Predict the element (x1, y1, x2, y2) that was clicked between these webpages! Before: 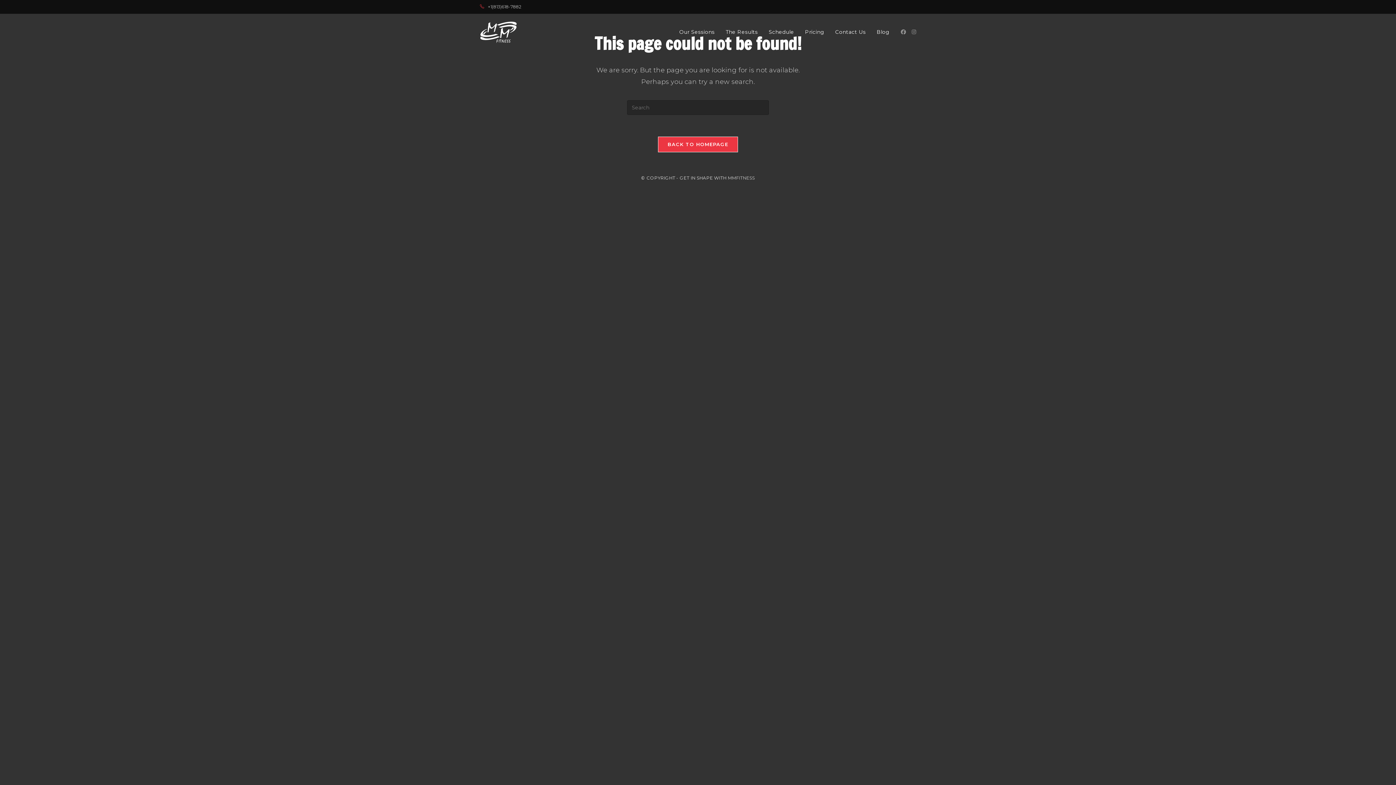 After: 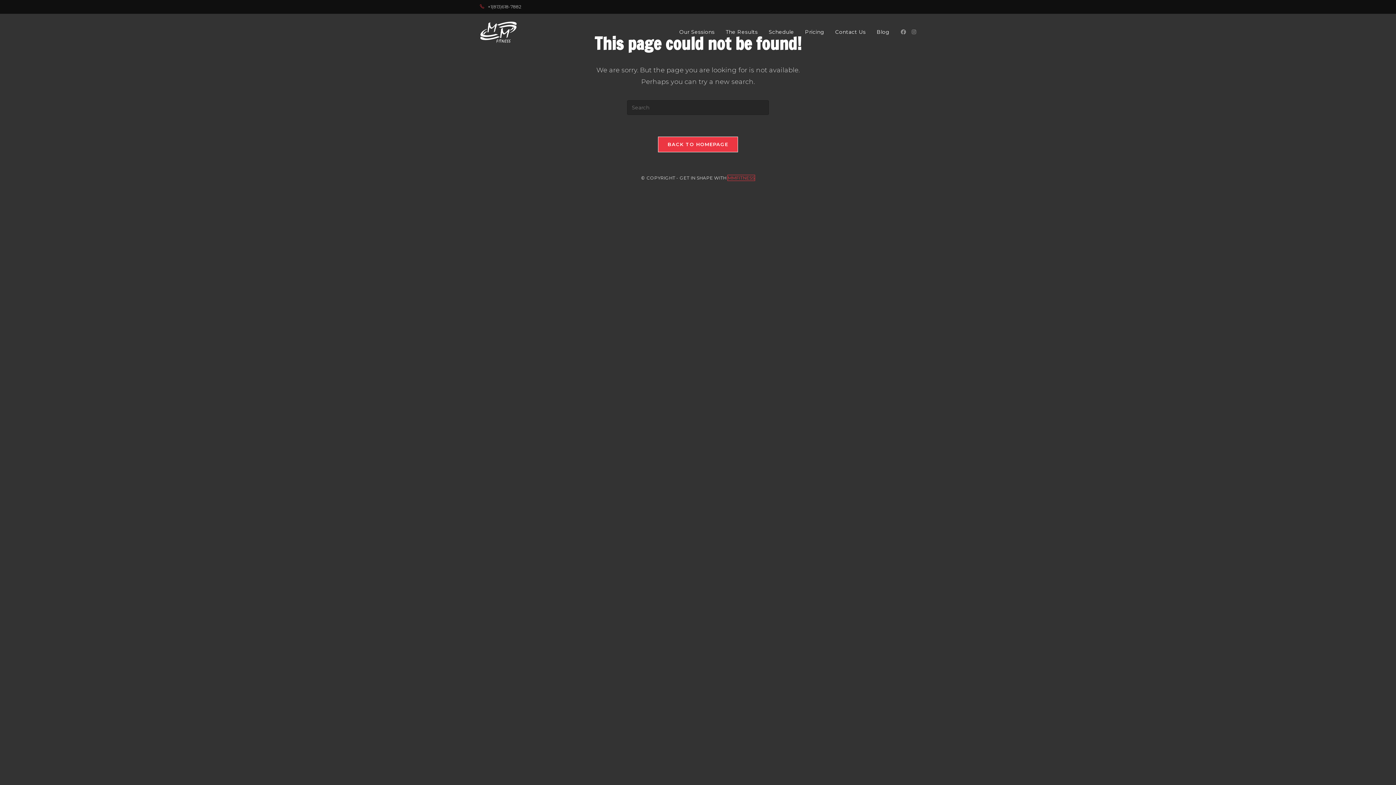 Action: bbox: (727, 175, 755, 180) label: MMFITNESS